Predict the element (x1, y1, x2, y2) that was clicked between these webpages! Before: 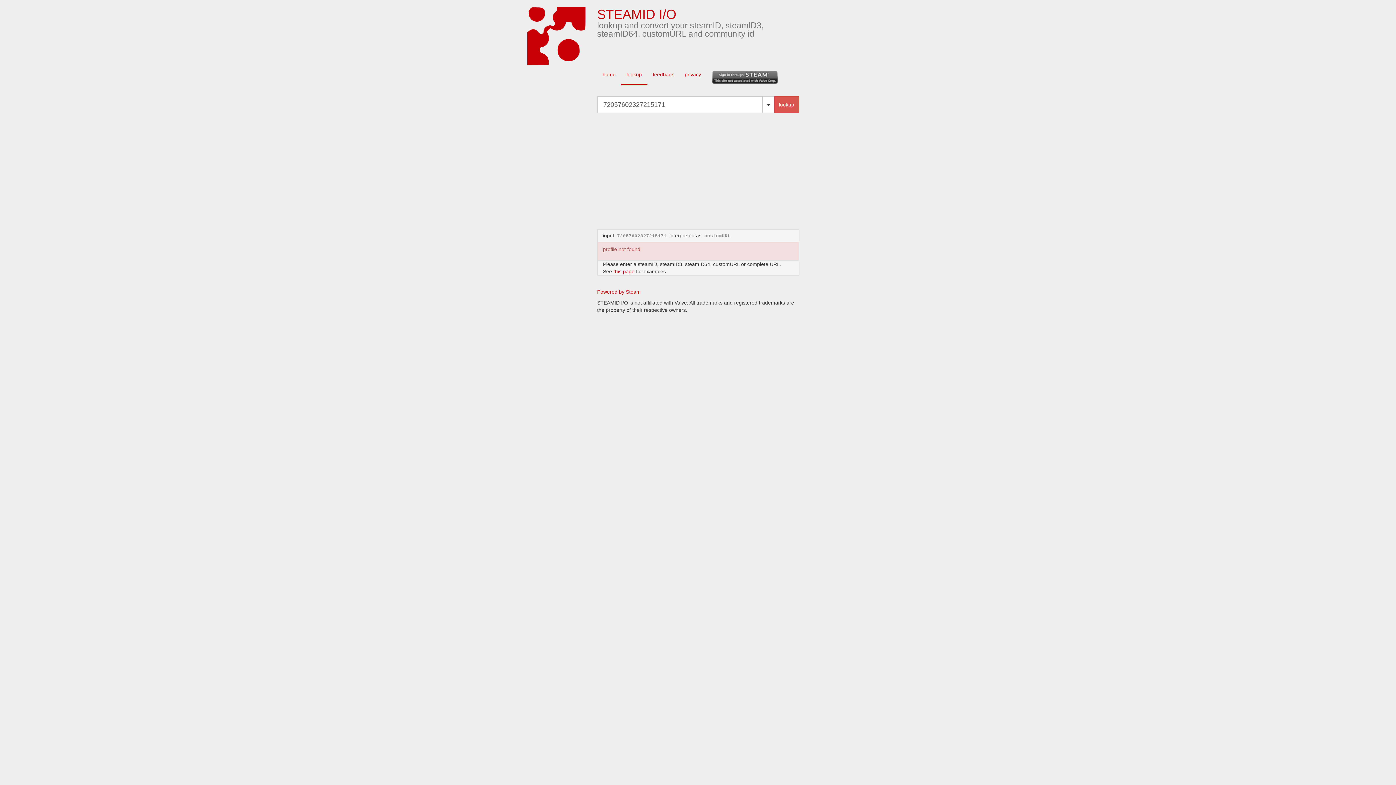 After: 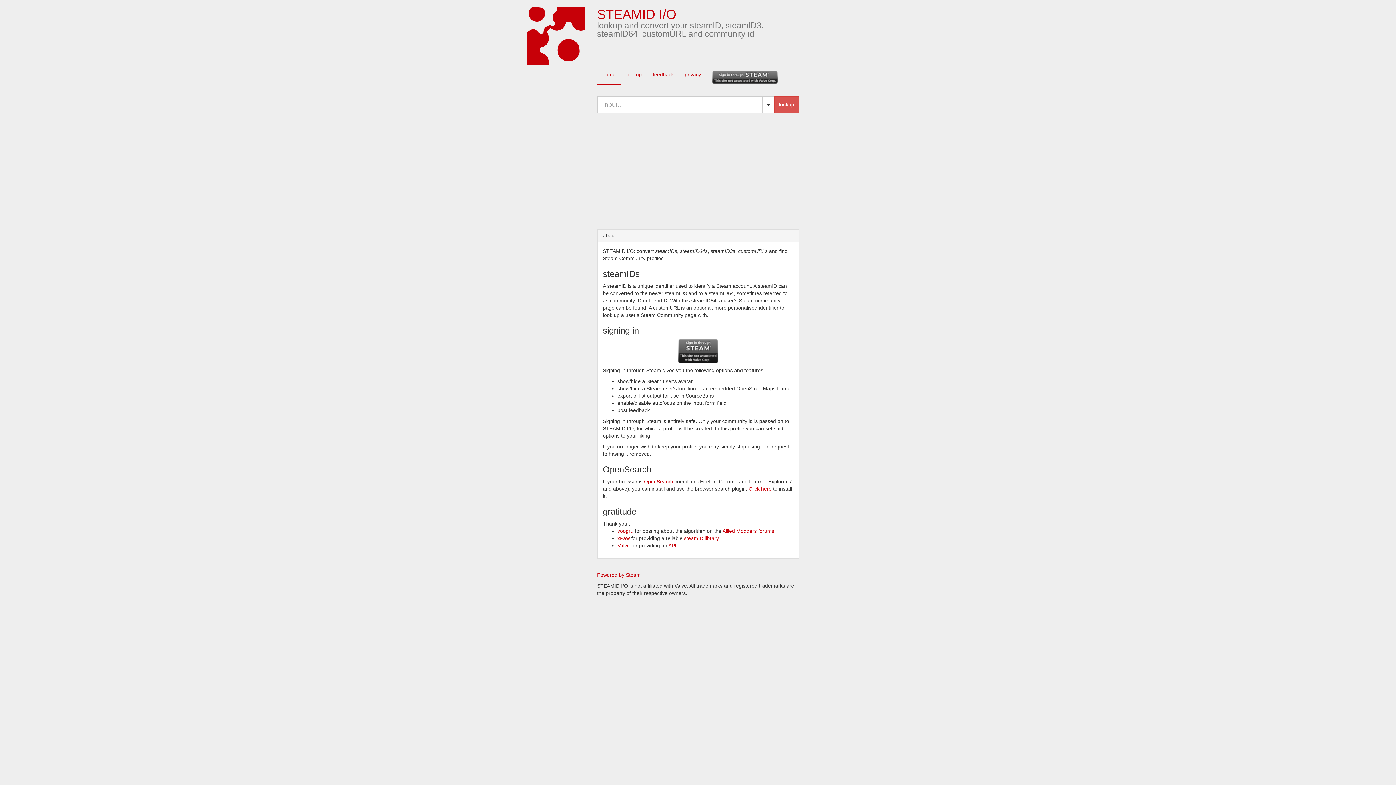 Action: bbox: (526, 7, 586, 65)